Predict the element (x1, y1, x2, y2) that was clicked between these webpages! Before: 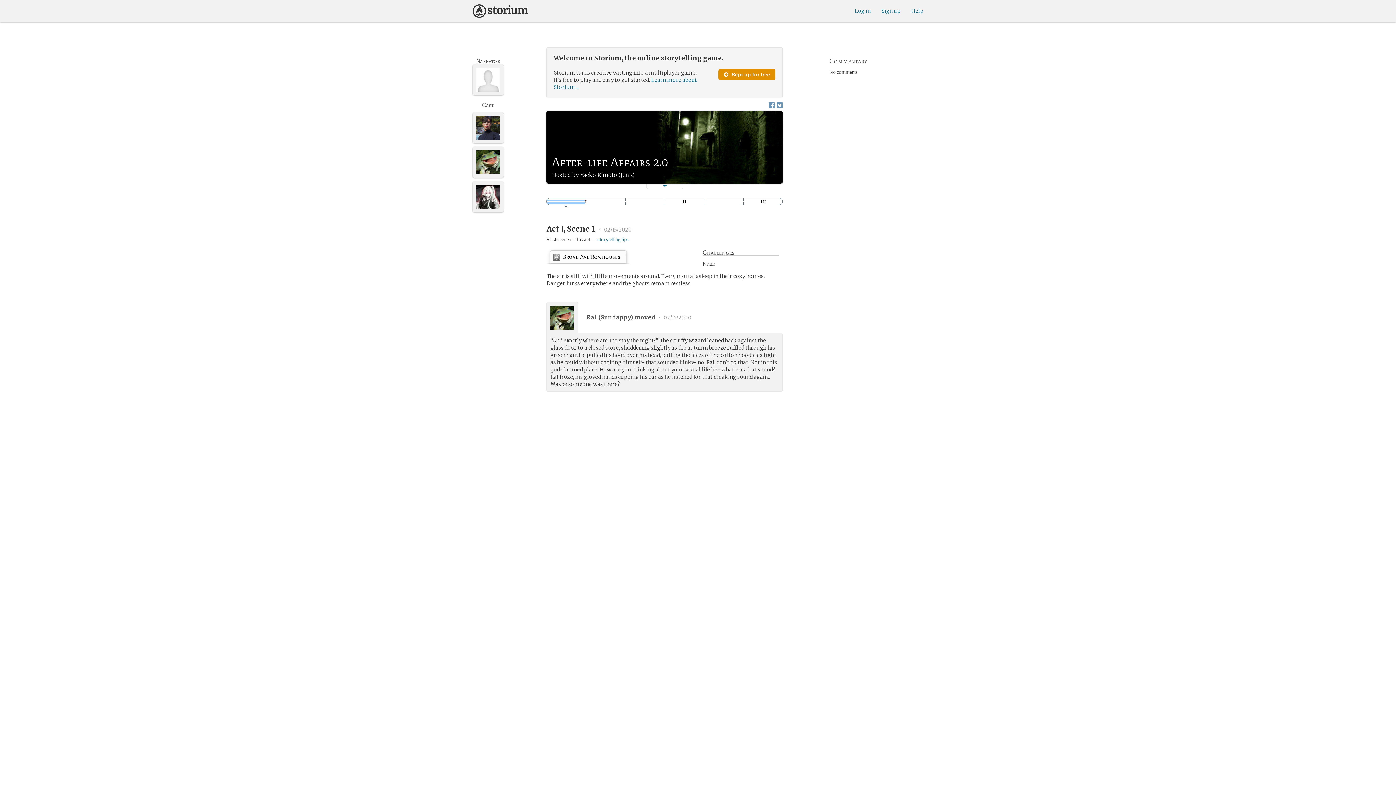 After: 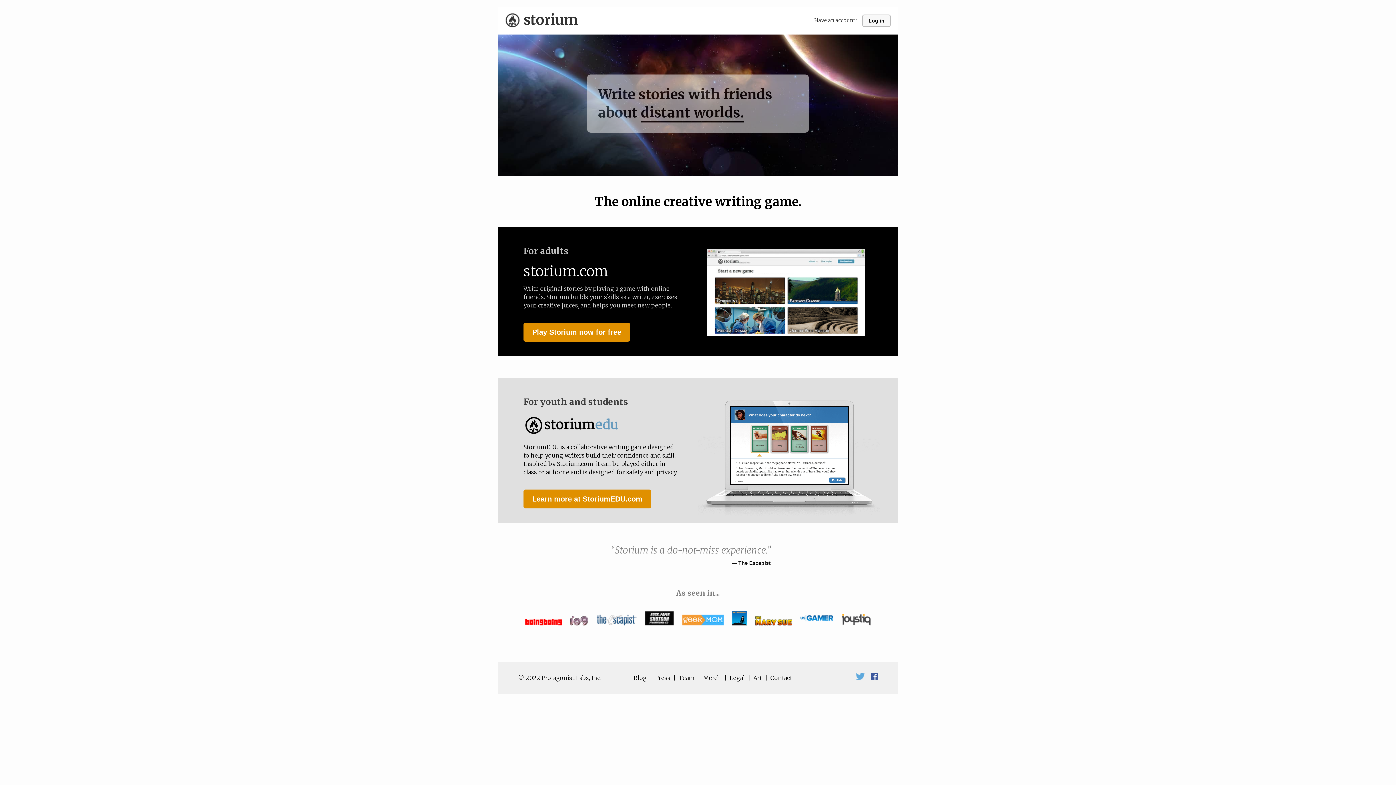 Action: bbox: (472, 0, 528, 18)